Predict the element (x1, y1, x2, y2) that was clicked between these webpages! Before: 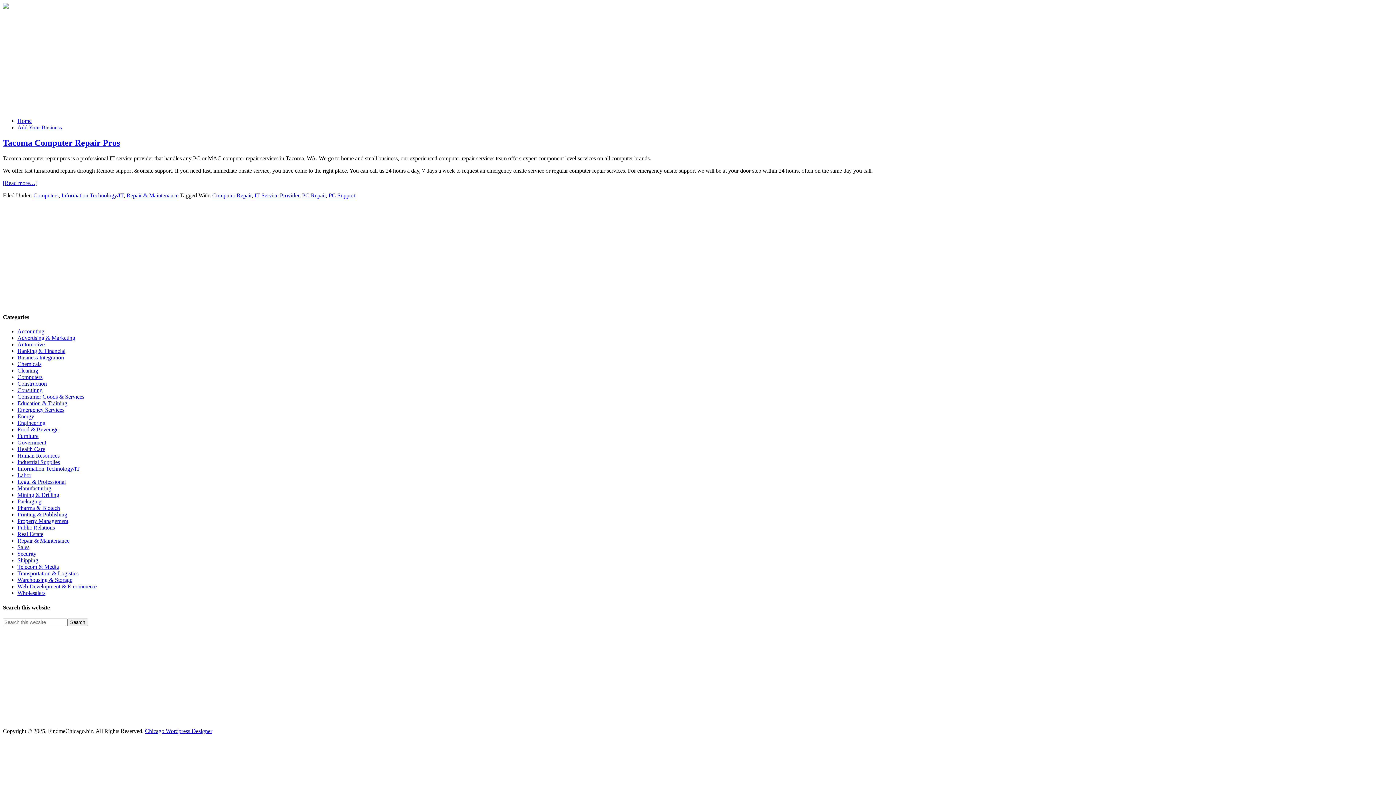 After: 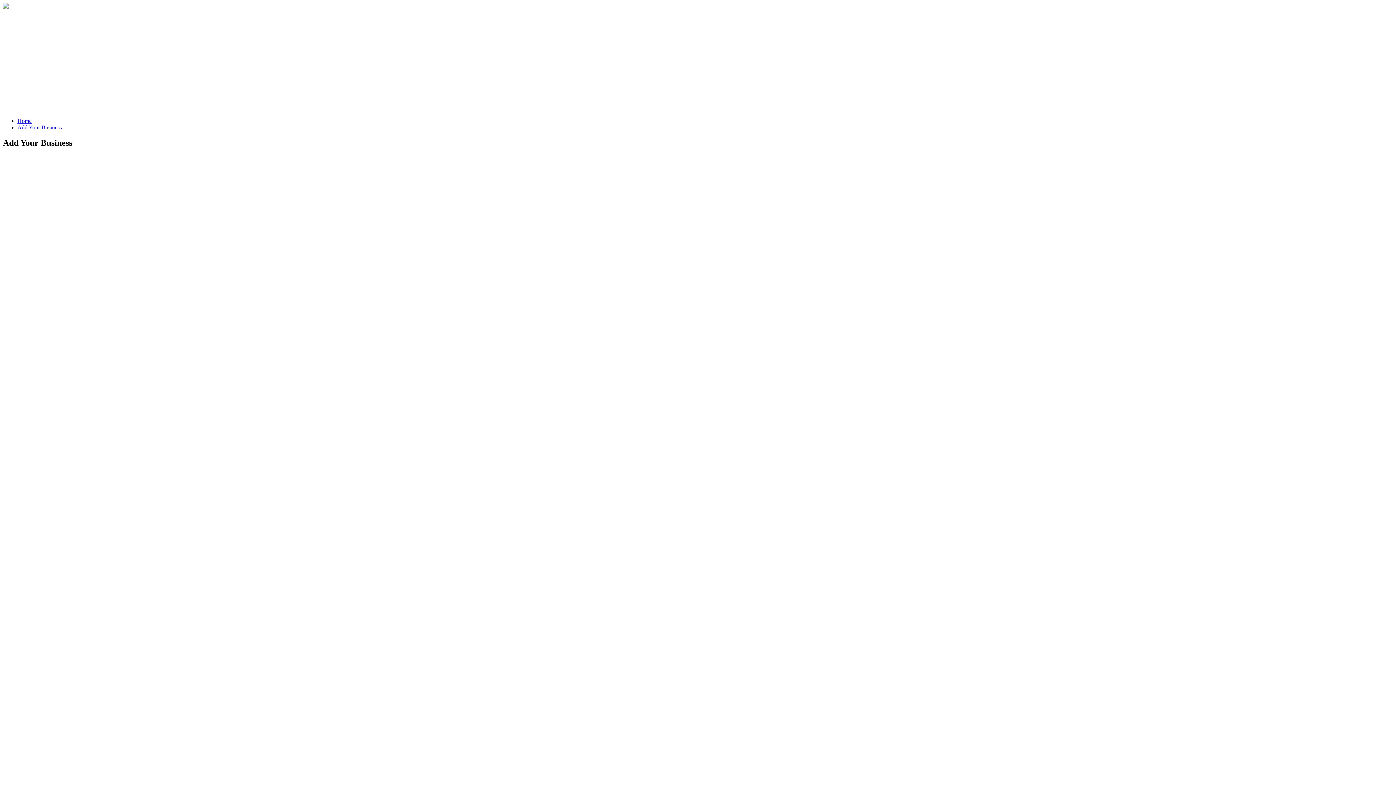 Action: bbox: (17, 124, 61, 130) label: Add Your Business